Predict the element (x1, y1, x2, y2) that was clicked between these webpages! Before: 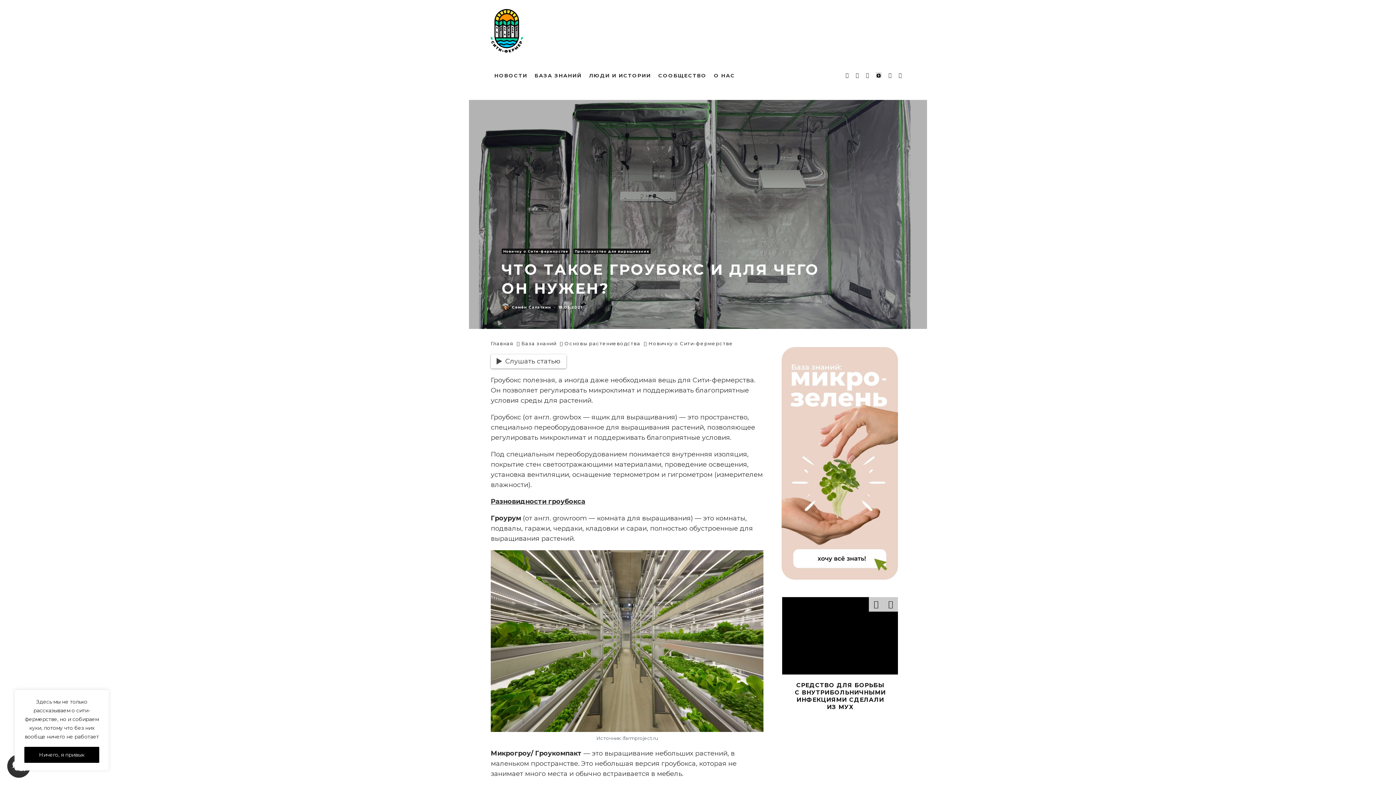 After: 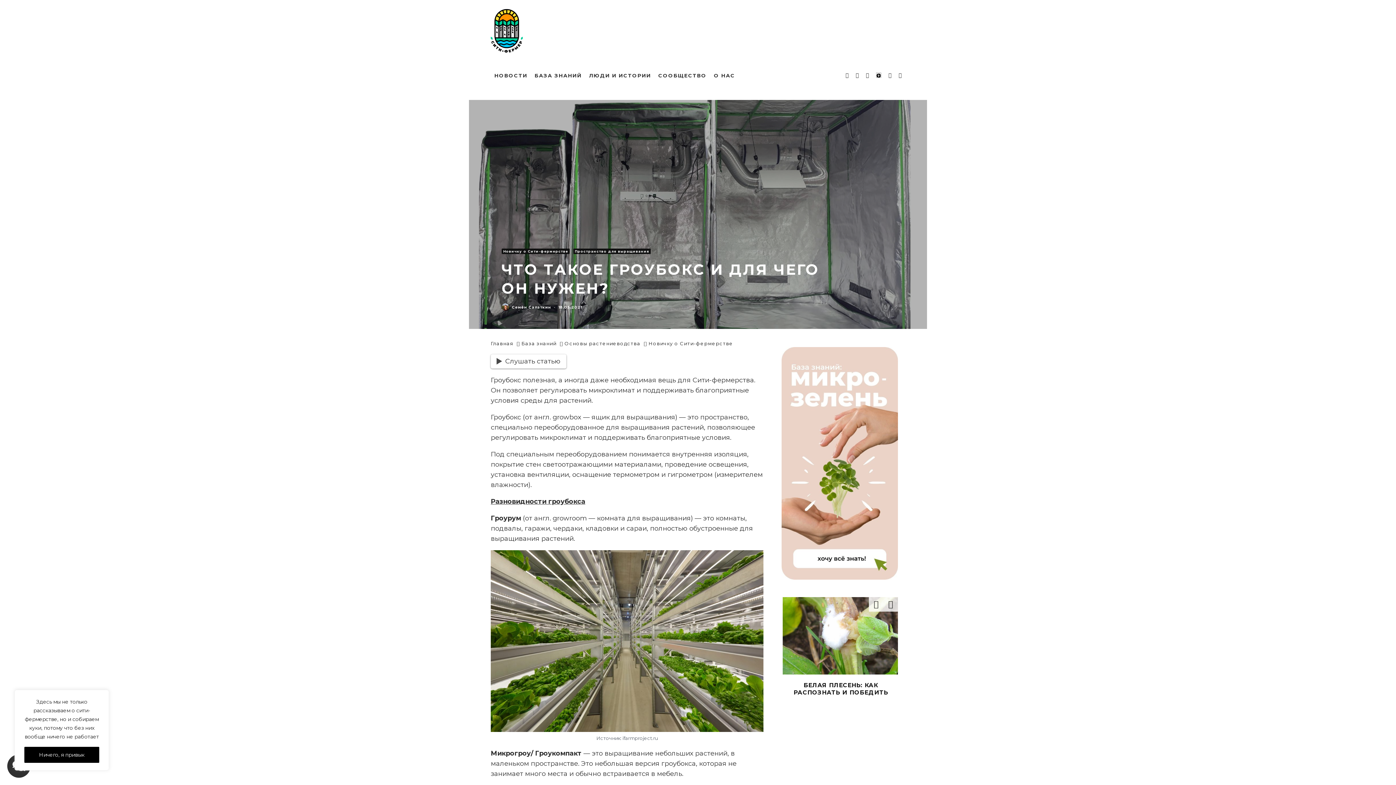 Action: bbox: (872, 61, 885, 89)